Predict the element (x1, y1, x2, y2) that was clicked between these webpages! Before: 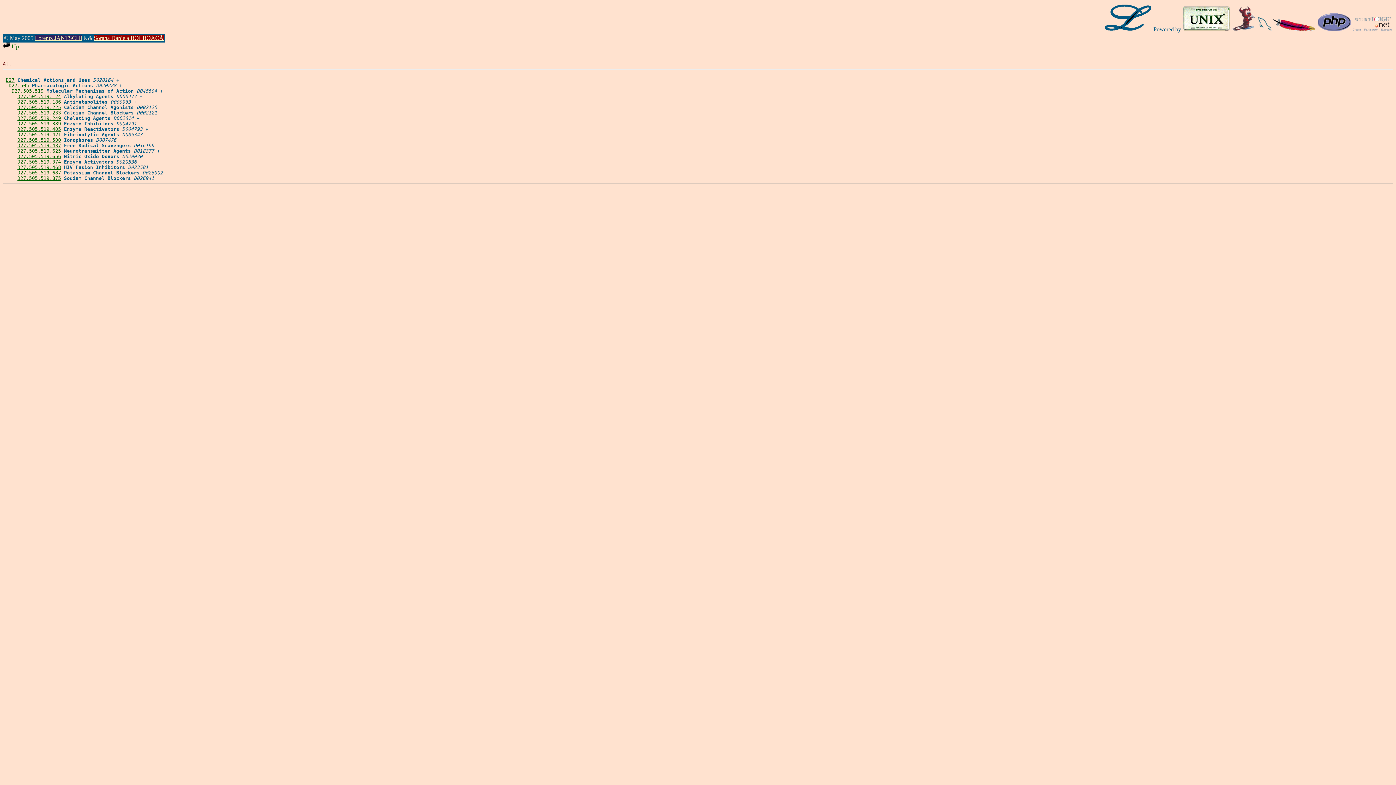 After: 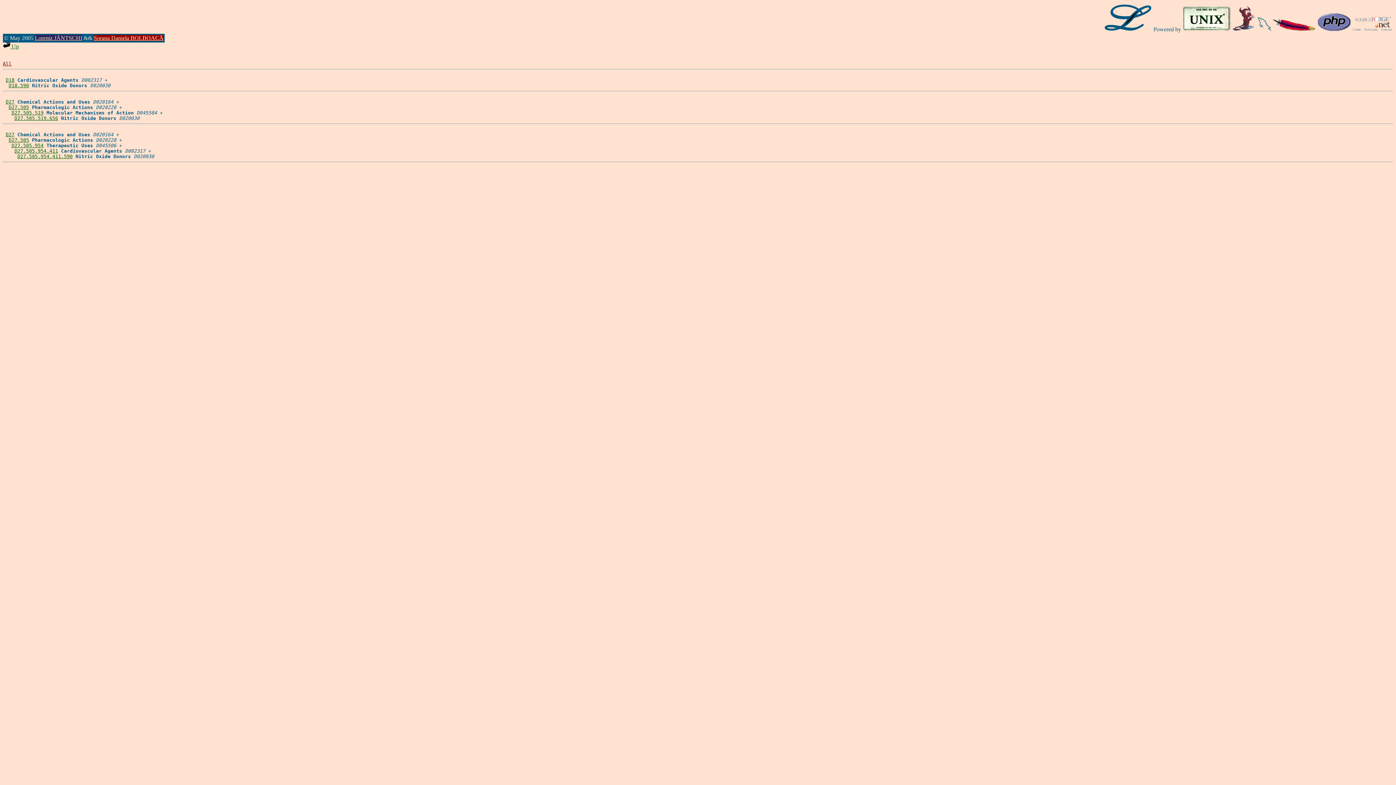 Action: bbox: (17, 153, 61, 159) label: D27.505.519.656